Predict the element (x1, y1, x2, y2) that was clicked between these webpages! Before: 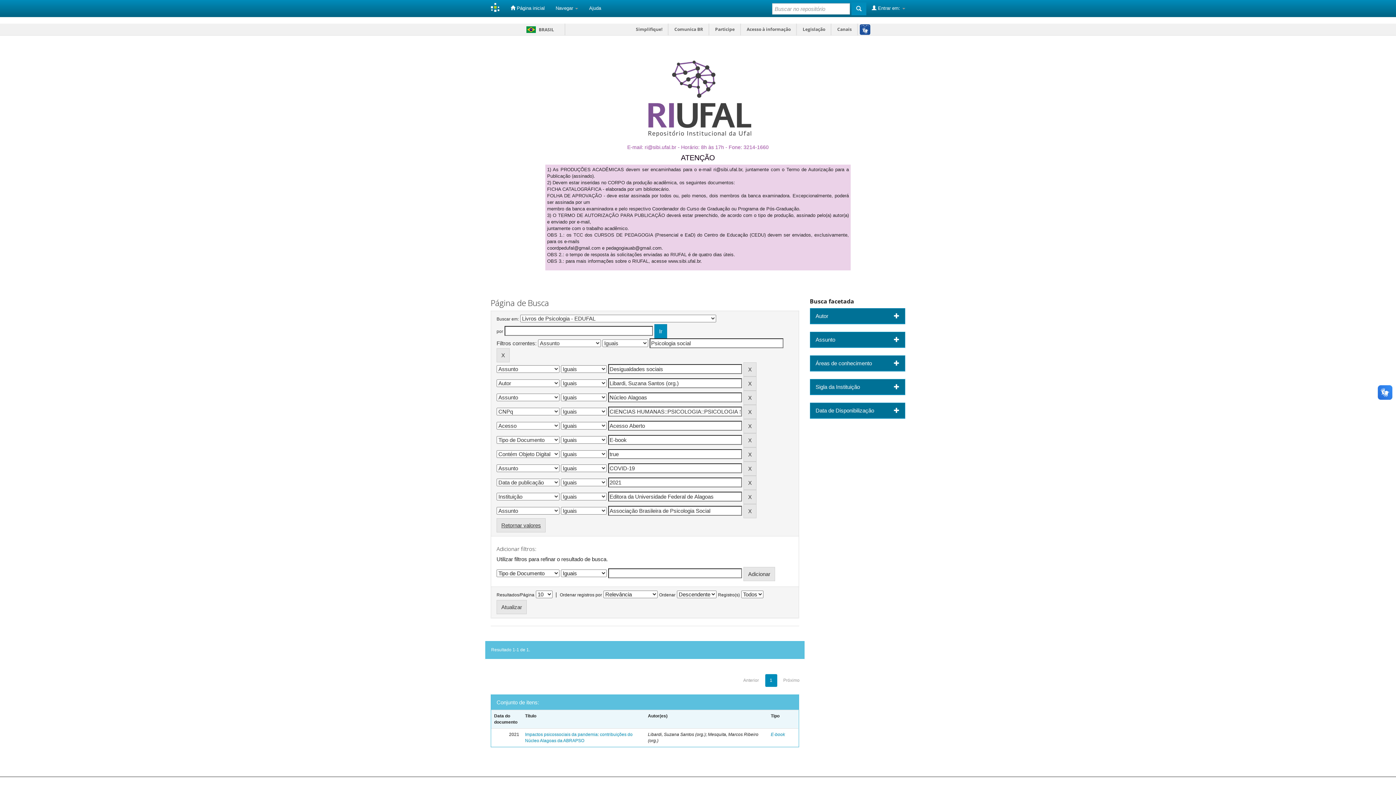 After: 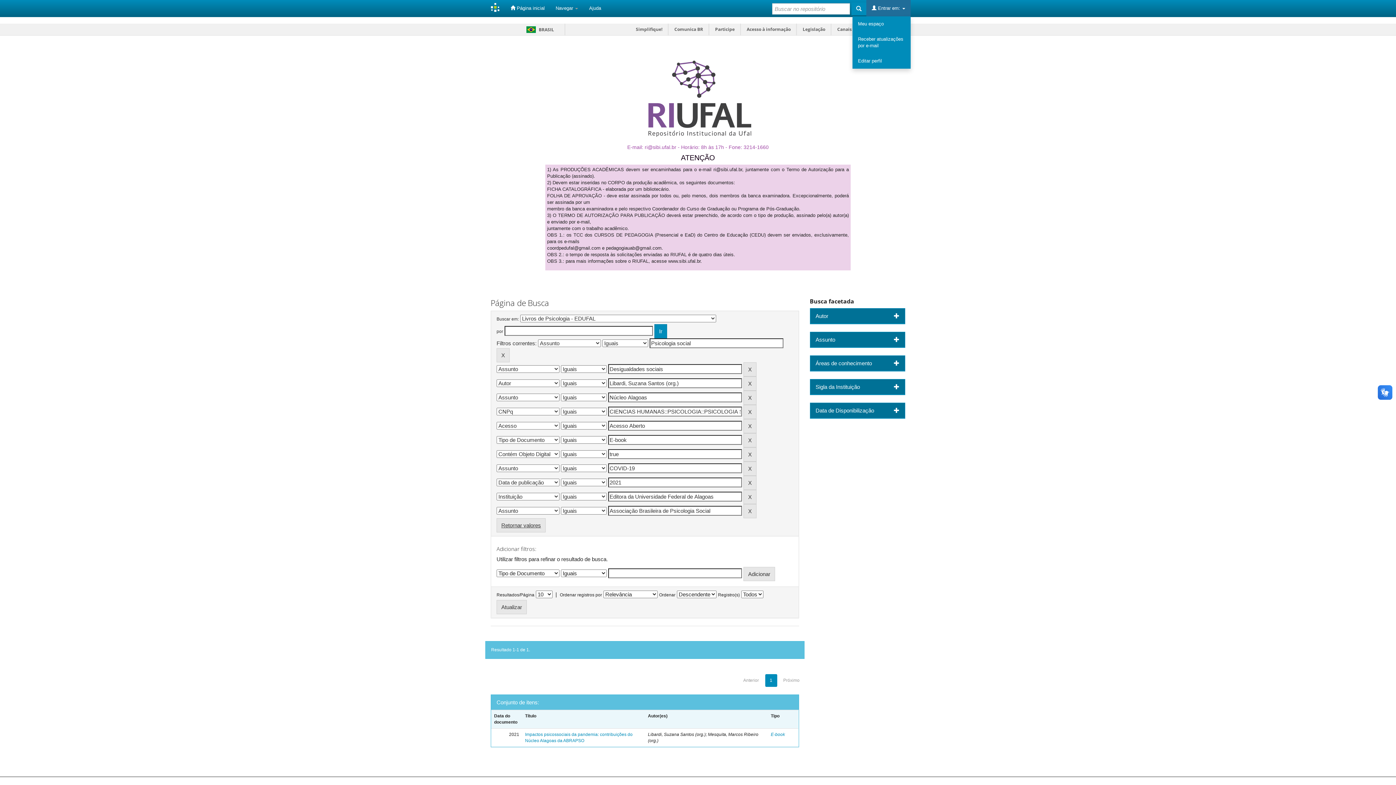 Action: label:  Entrar em:  bbox: (866, 0, 910, 16)